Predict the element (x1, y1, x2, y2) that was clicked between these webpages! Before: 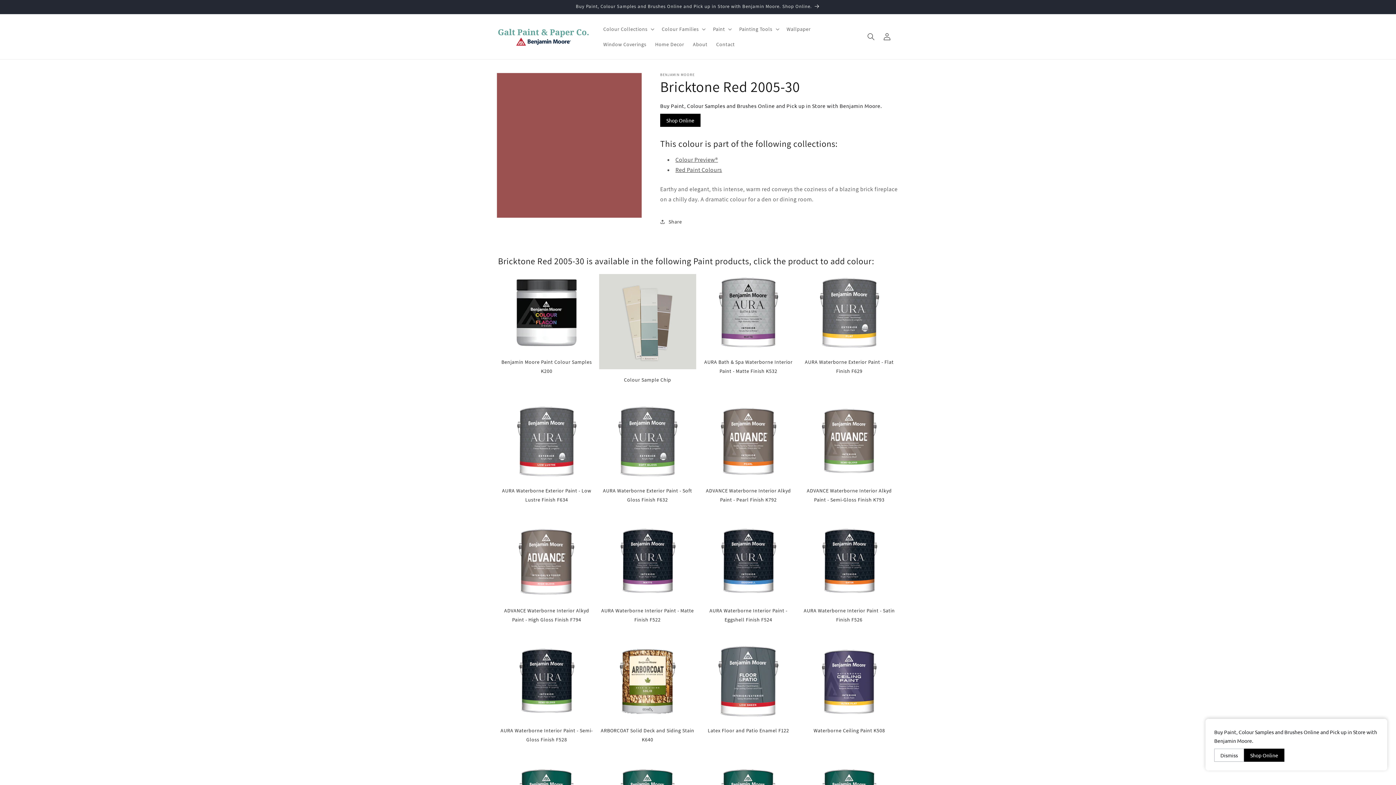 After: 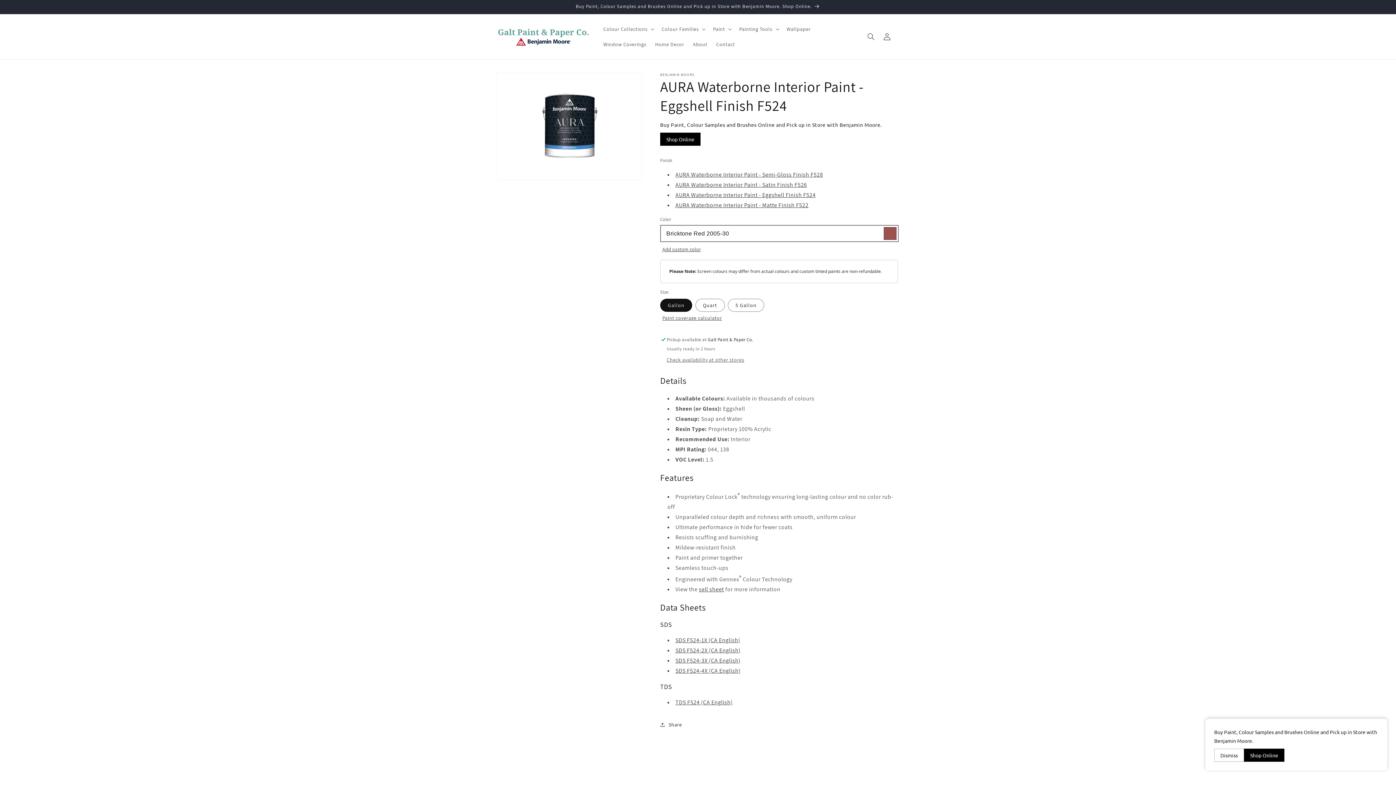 Action: label: AURA Waterborne Interior Paint - Eggshell Finish F524 bbox: (700, 522, 797, 624)